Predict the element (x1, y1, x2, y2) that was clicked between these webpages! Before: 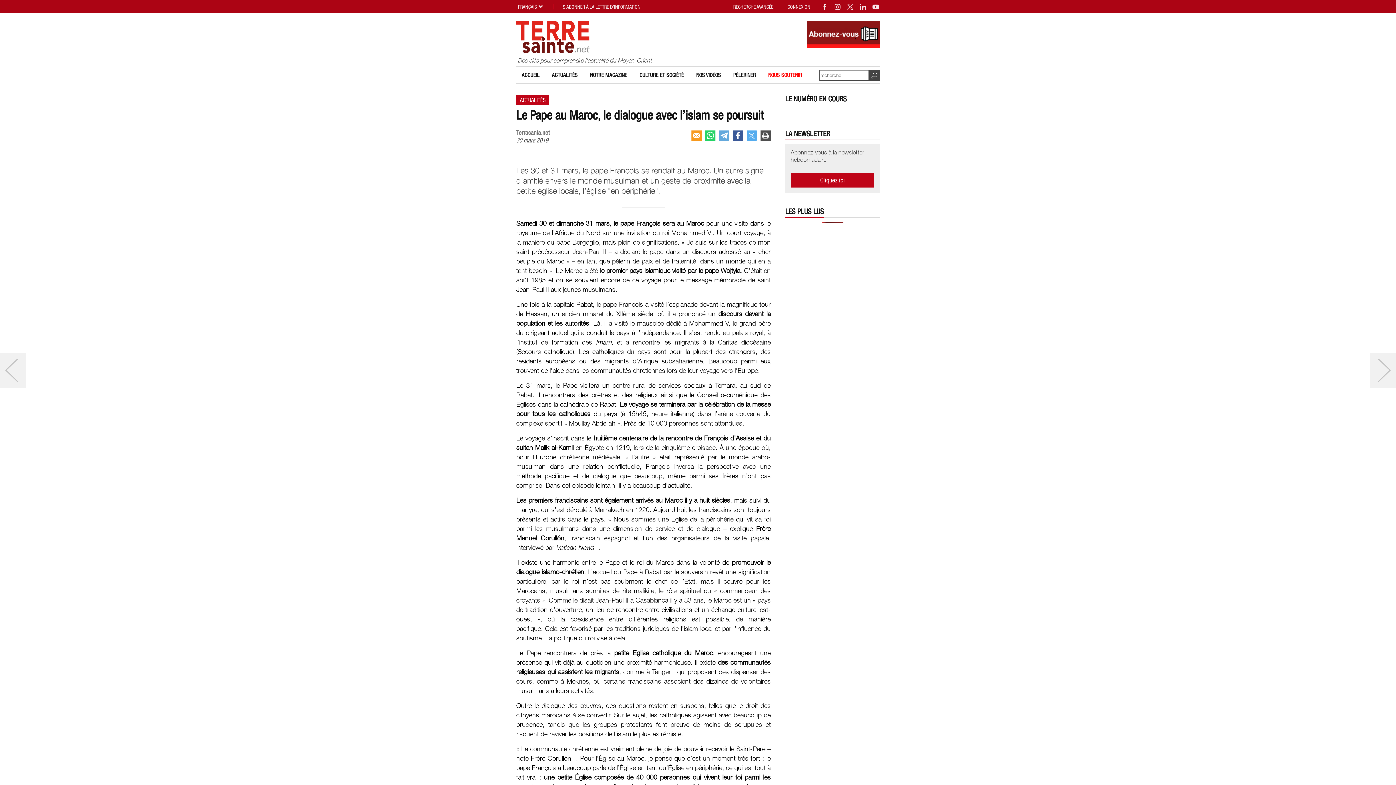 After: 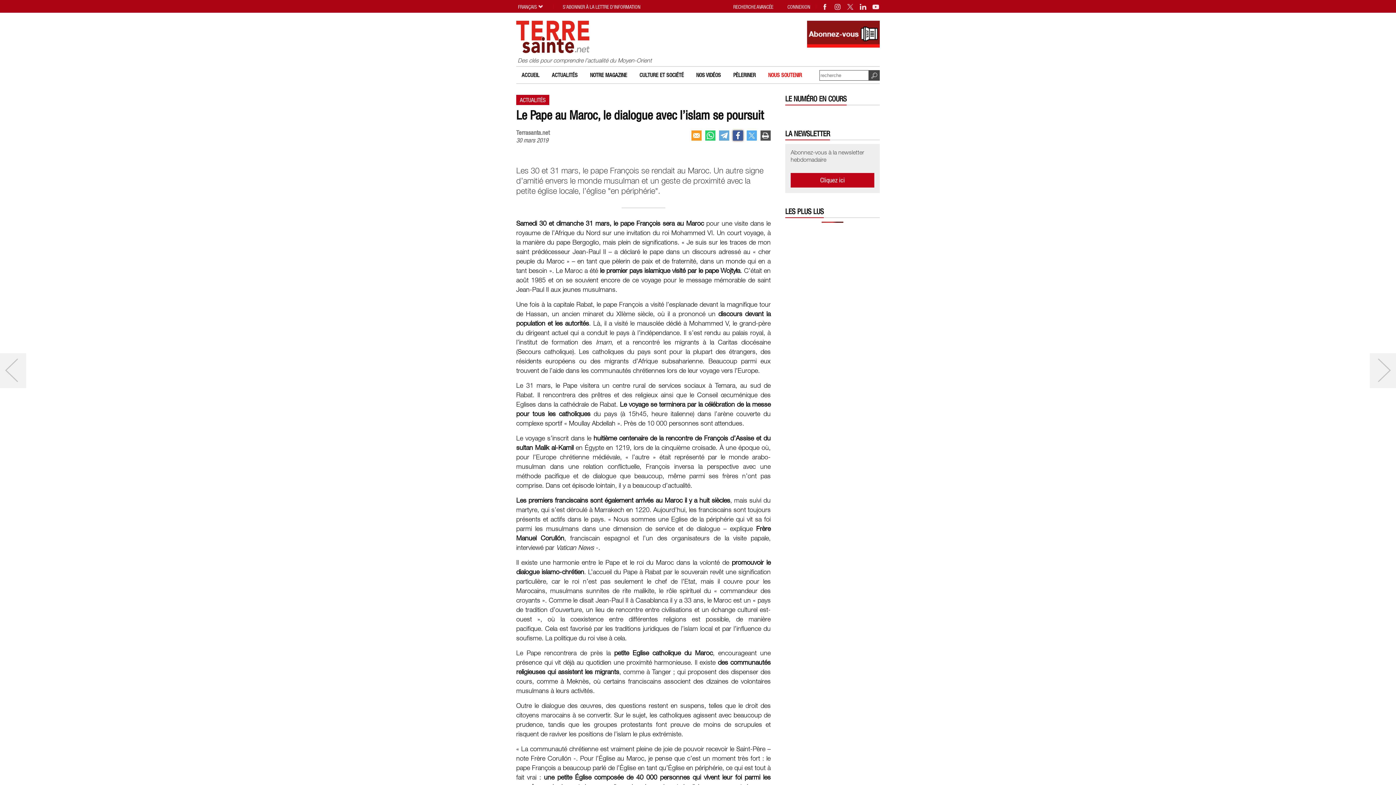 Action: bbox: (733, 130, 743, 140)